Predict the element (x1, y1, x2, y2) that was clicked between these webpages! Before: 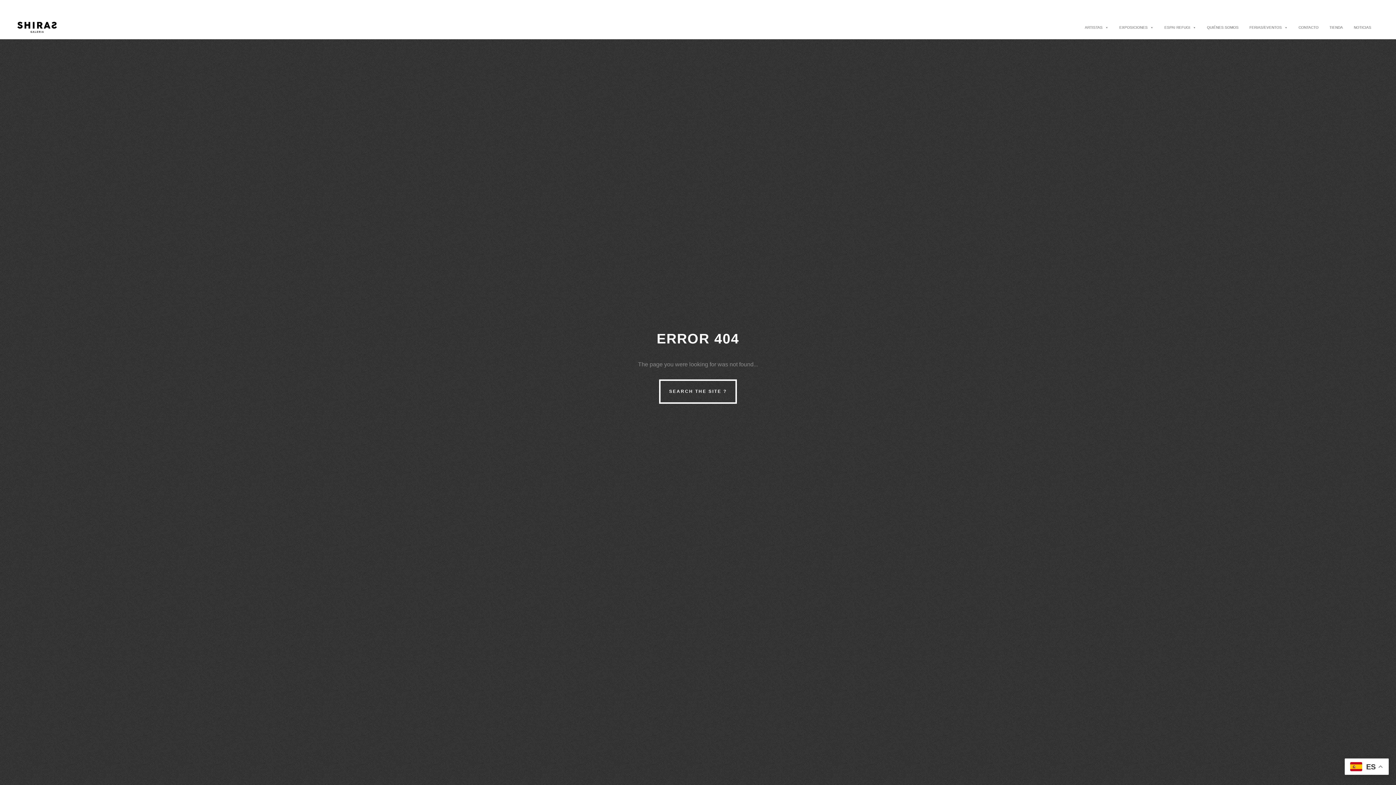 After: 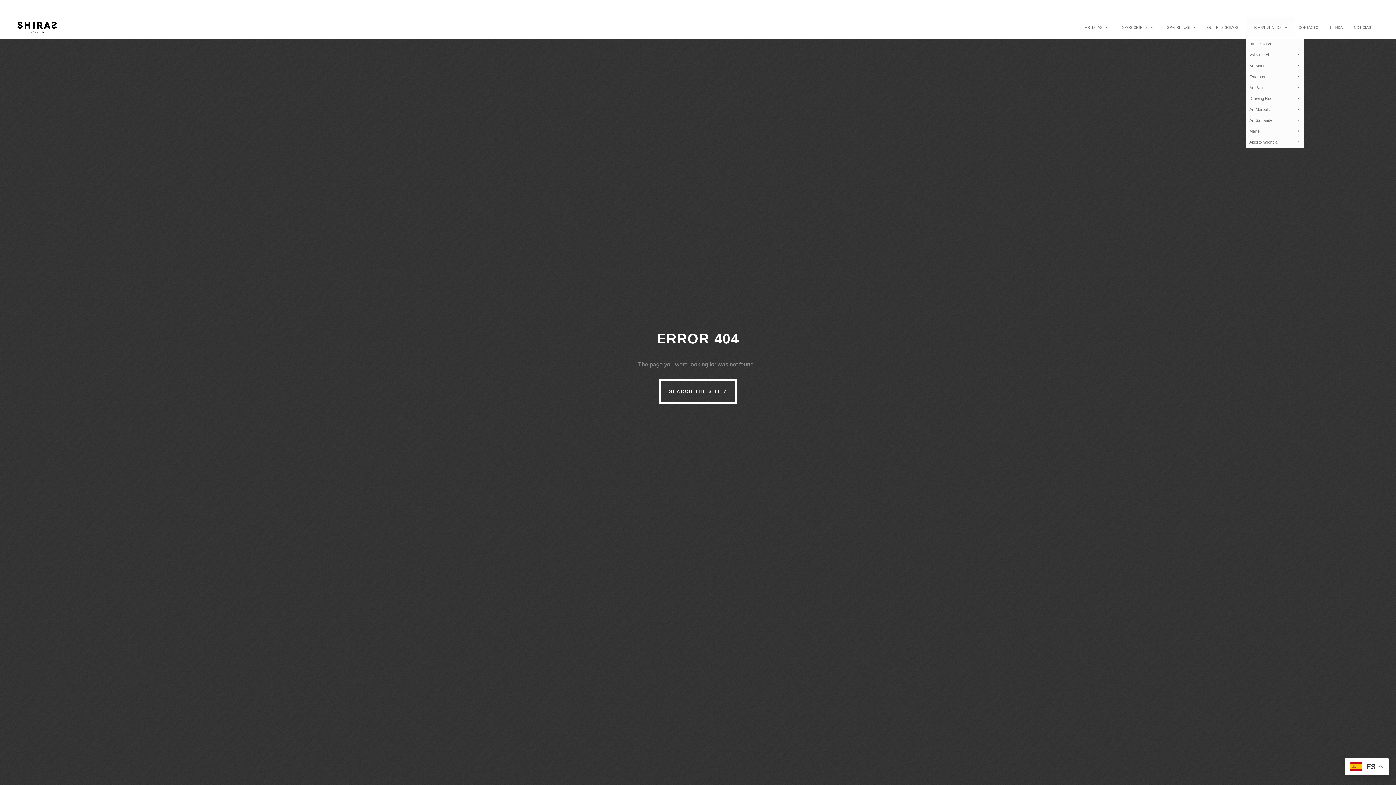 Action: label: FERIAS/EVENTOS bbox: (1246, 16, 1295, 38)